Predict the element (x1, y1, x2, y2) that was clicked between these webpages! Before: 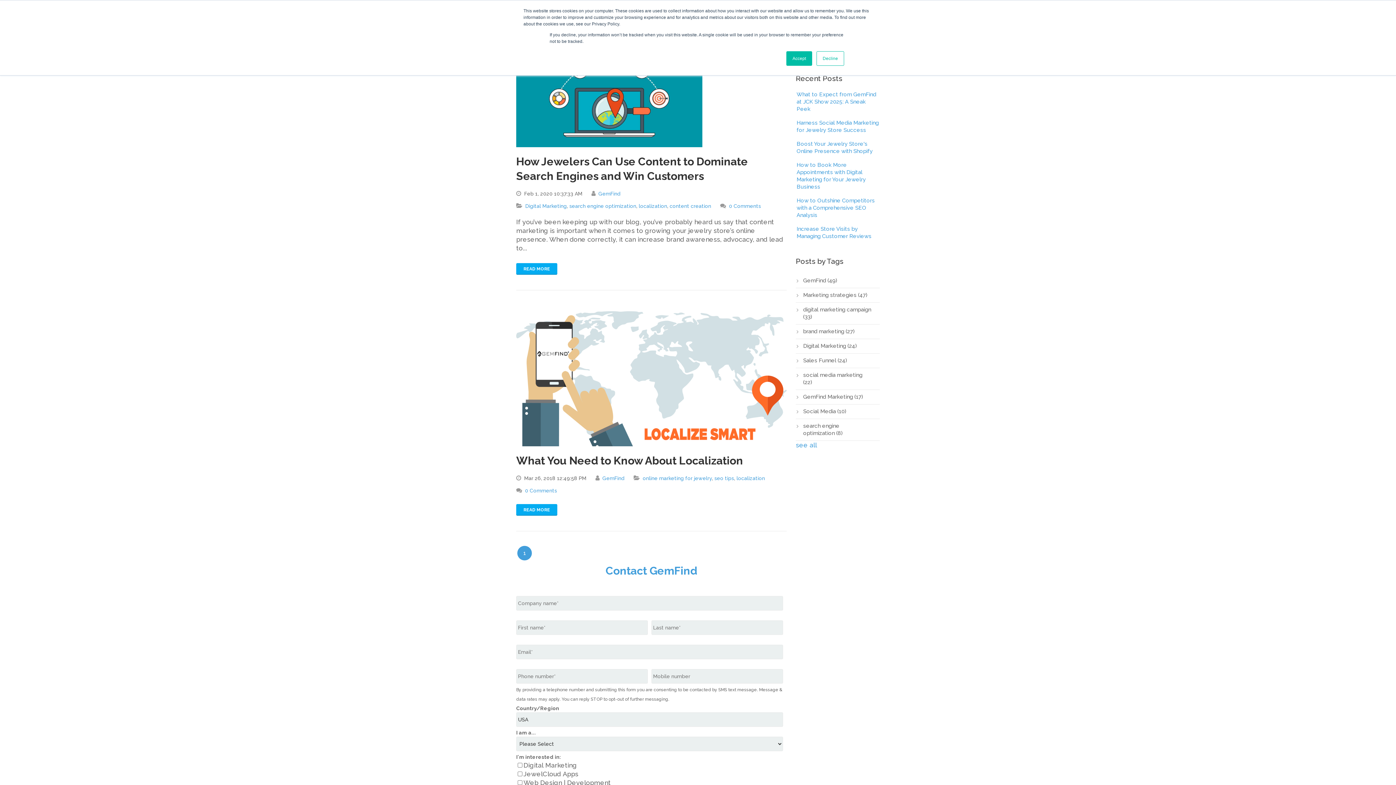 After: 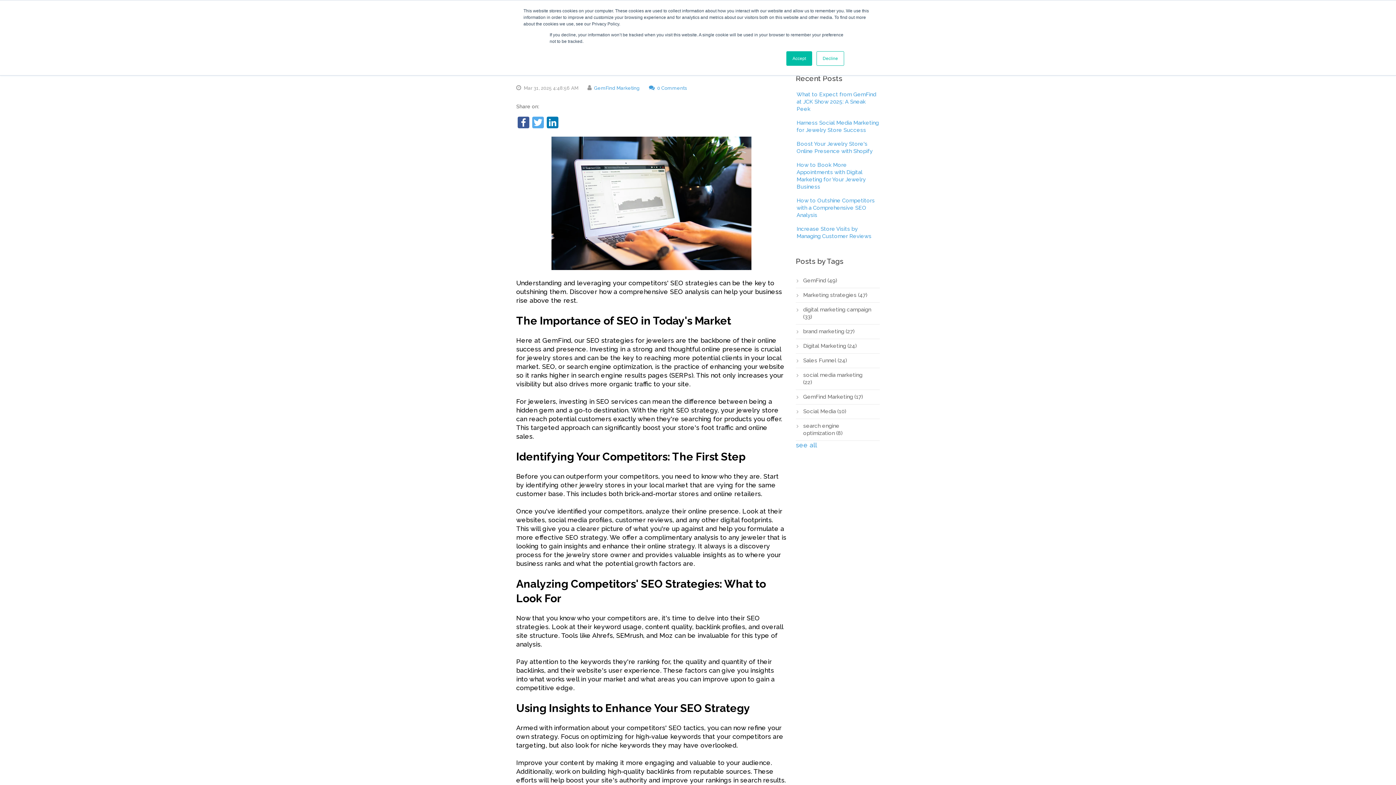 Action: label: How to Outshine Competitors with a Comprehensive SEO Analysis bbox: (796, 197, 874, 218)